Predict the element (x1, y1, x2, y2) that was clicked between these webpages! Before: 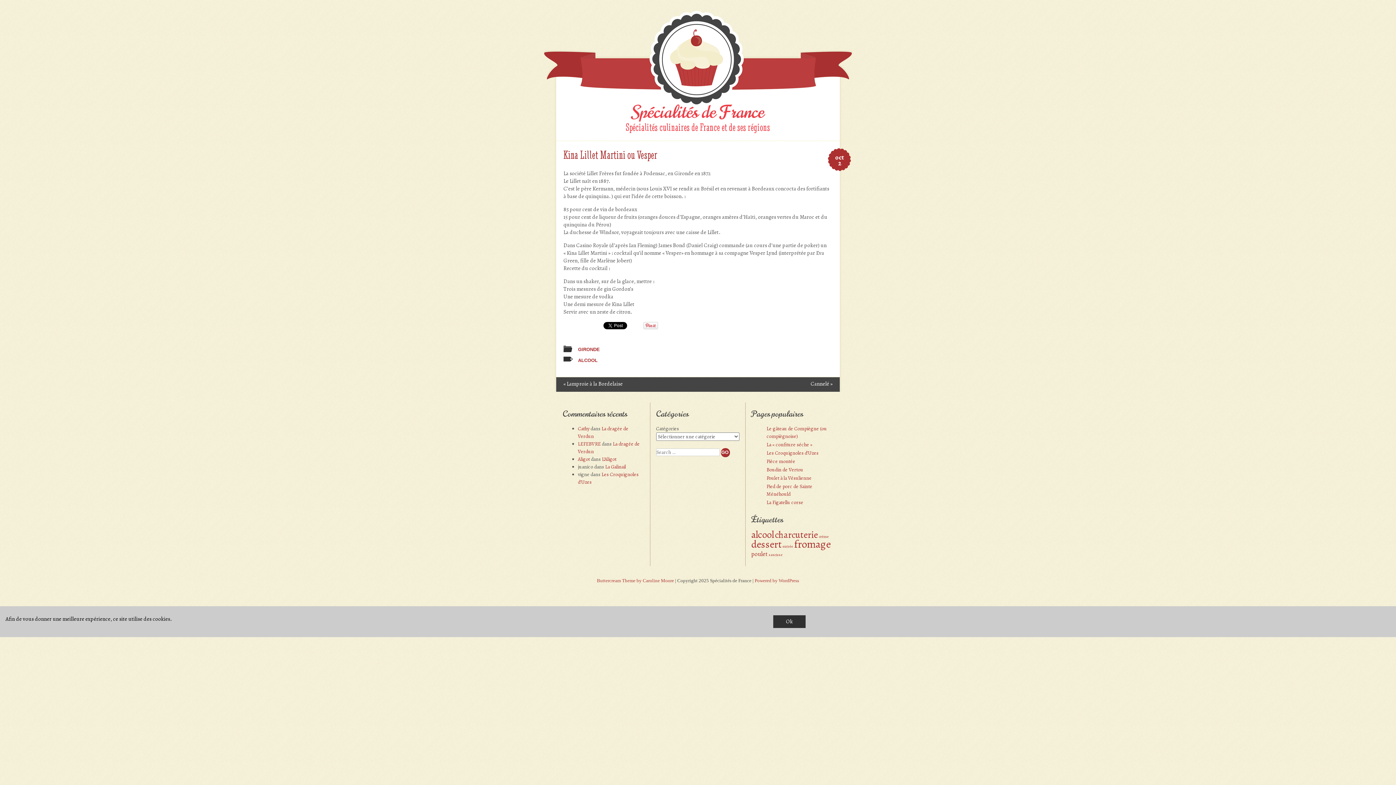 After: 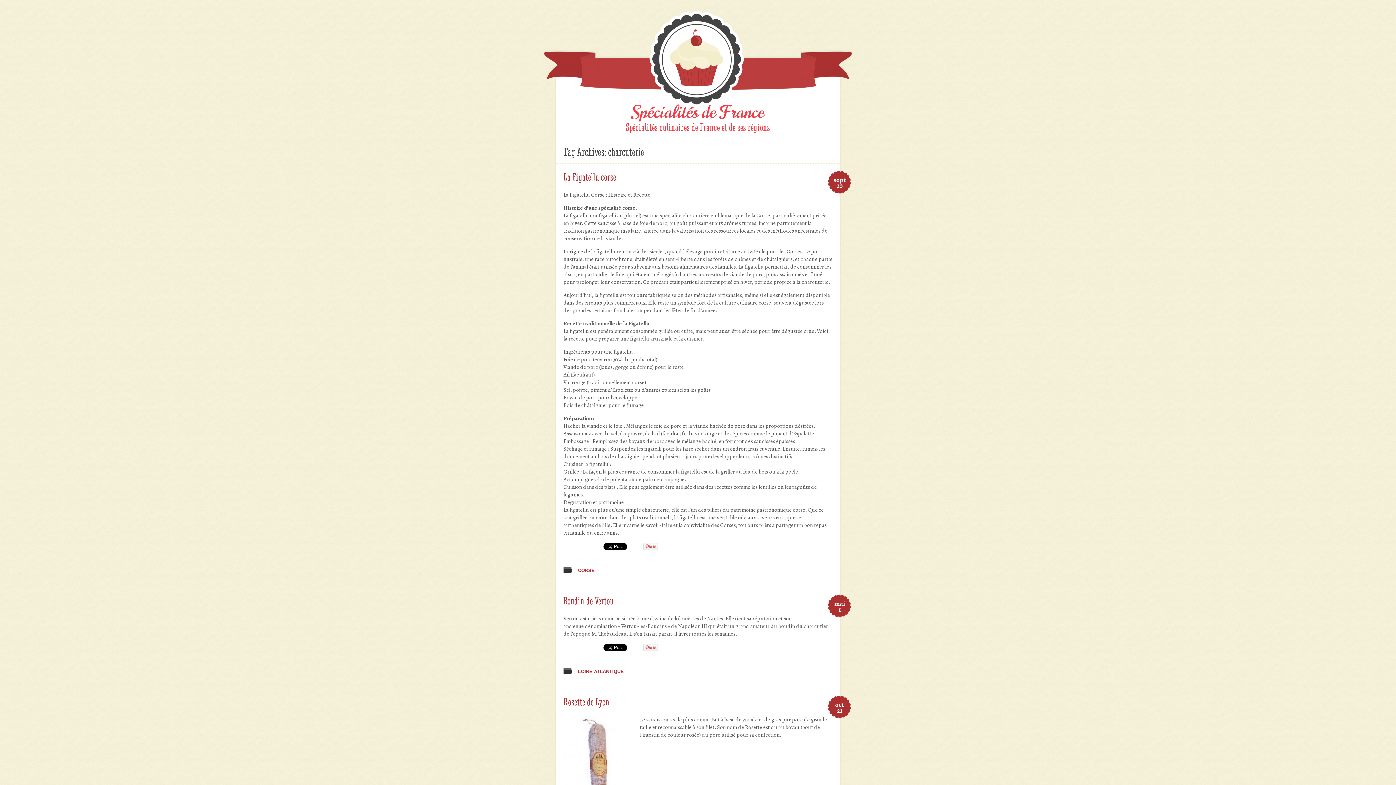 Action: label: charcuterie bbox: (775, 528, 818, 541)